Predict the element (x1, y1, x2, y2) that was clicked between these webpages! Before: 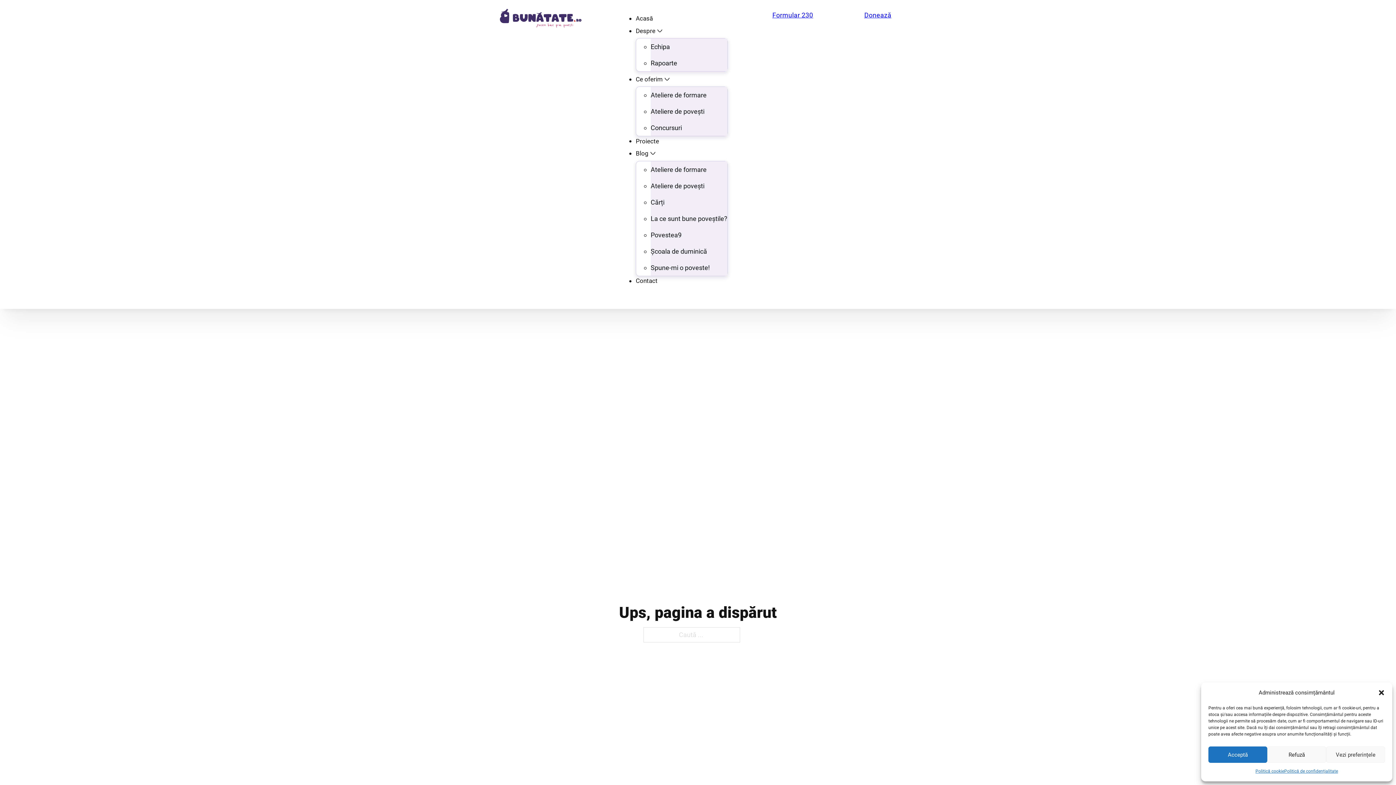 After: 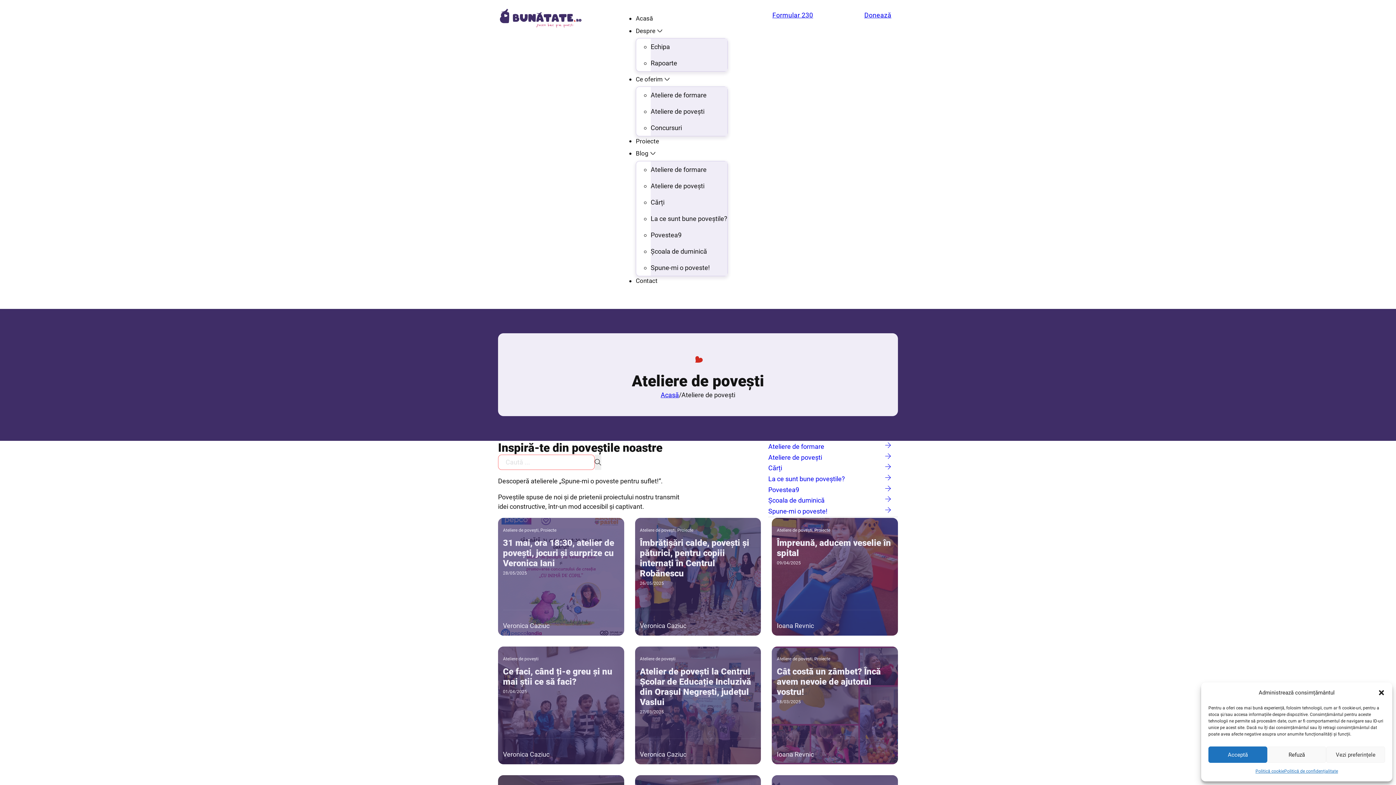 Action: label: Ateliere de povești bbox: (650, 182, 704, 189)